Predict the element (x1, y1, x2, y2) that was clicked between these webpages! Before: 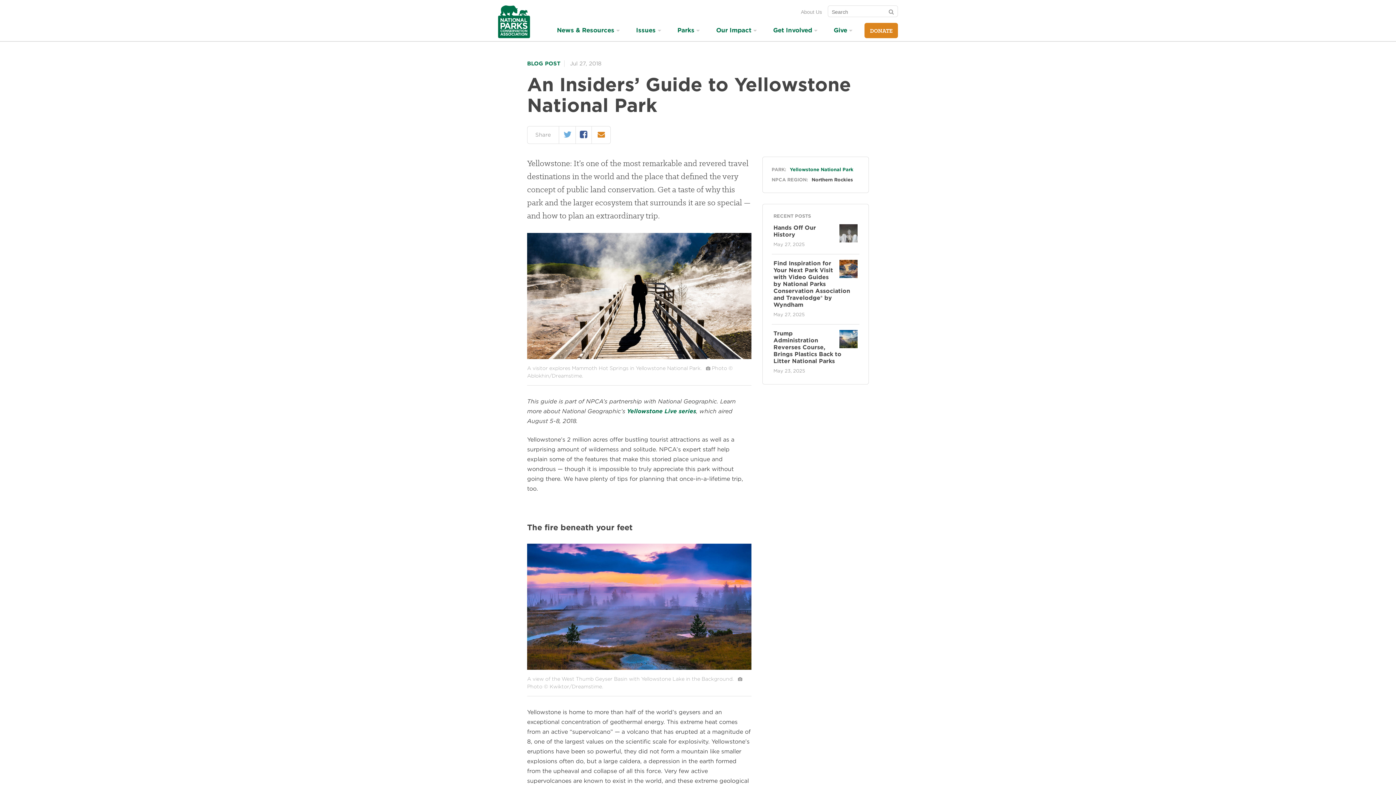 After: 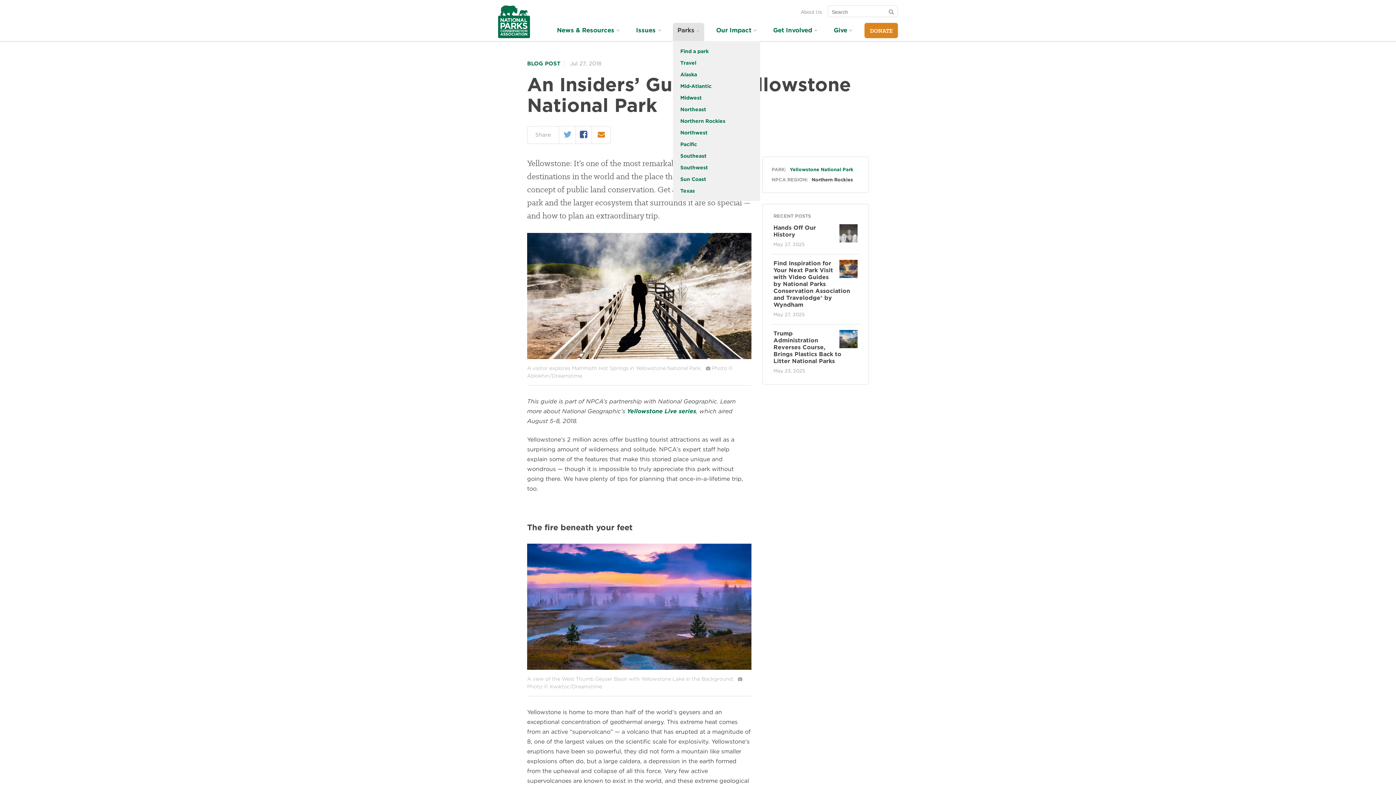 Action: bbox: (673, 22, 704, 41) label: Parks